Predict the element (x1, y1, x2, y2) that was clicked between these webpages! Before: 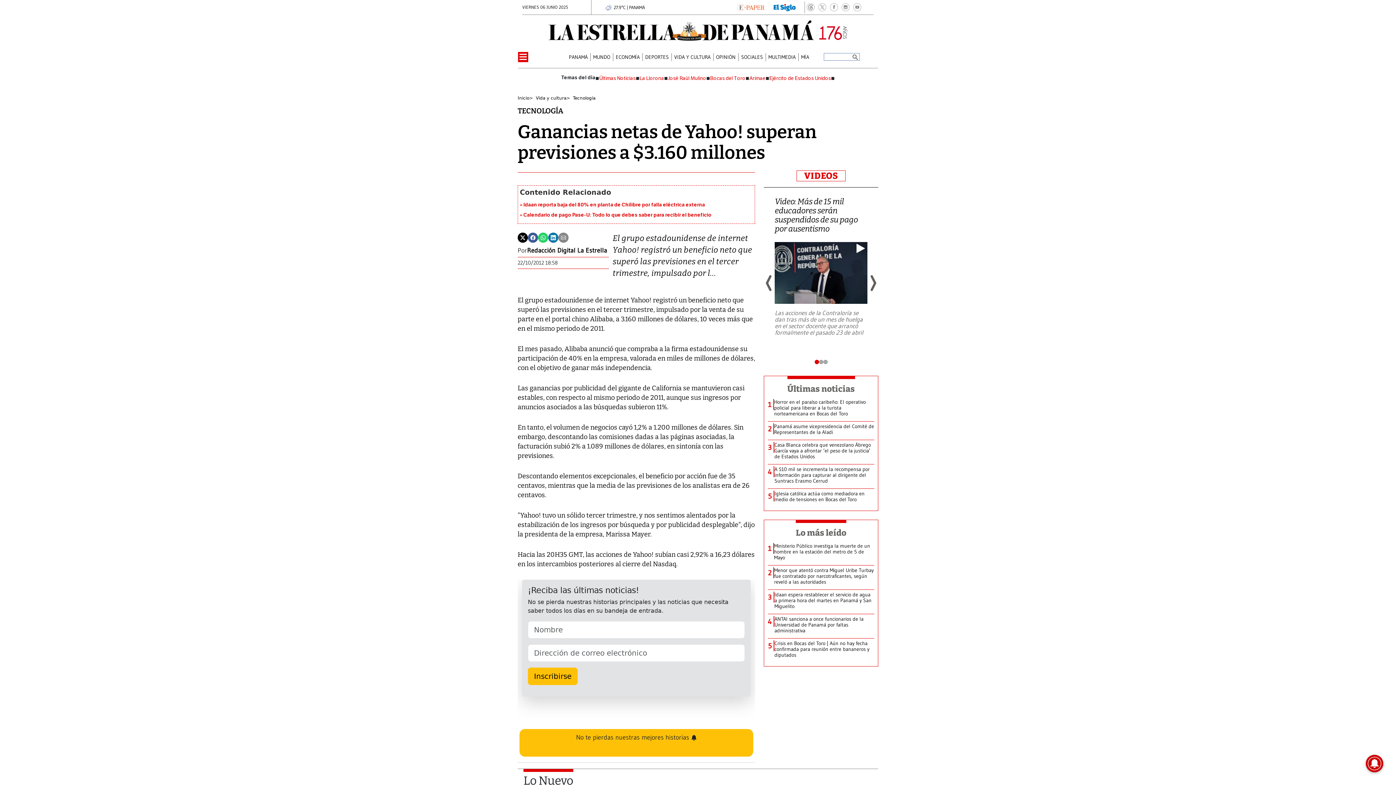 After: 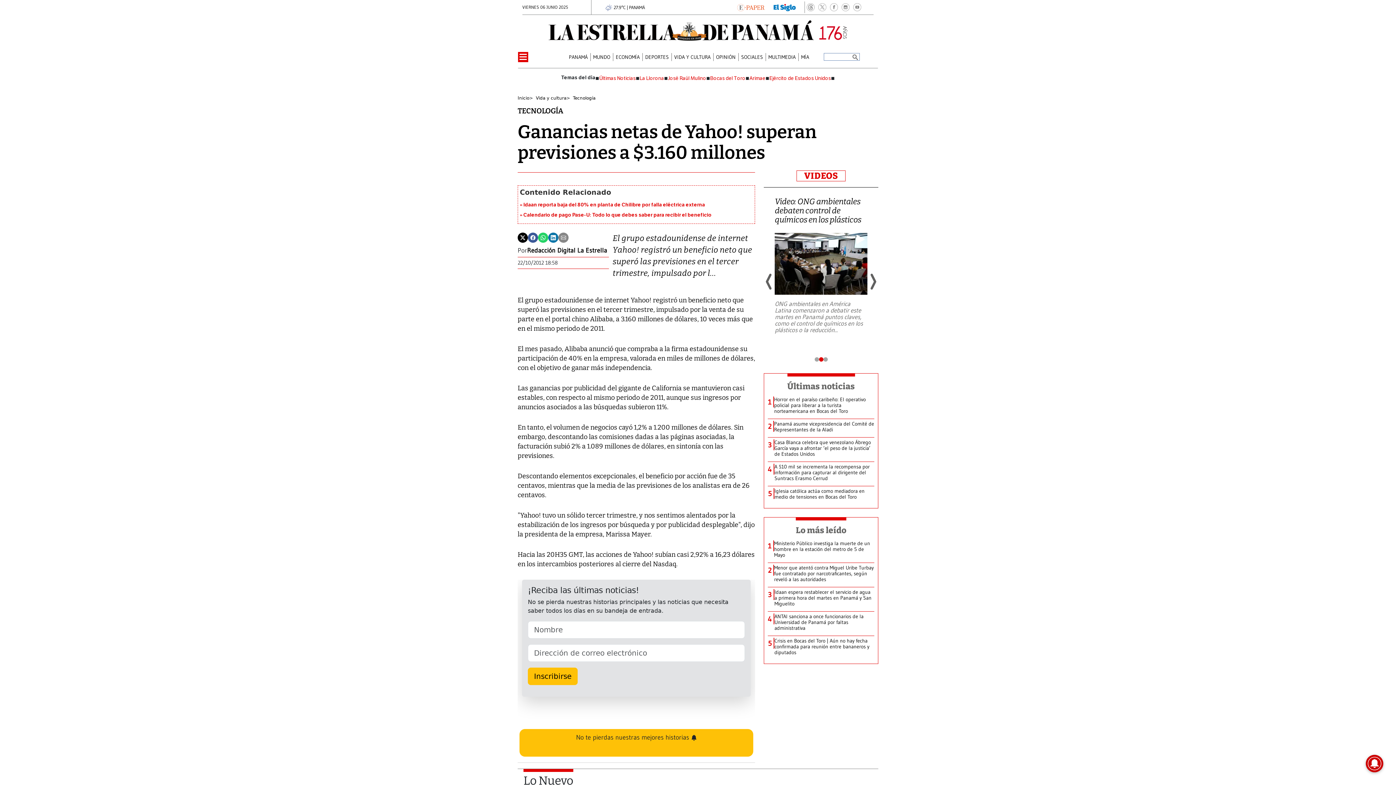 Action: bbox: (863, 274, 882, 292)